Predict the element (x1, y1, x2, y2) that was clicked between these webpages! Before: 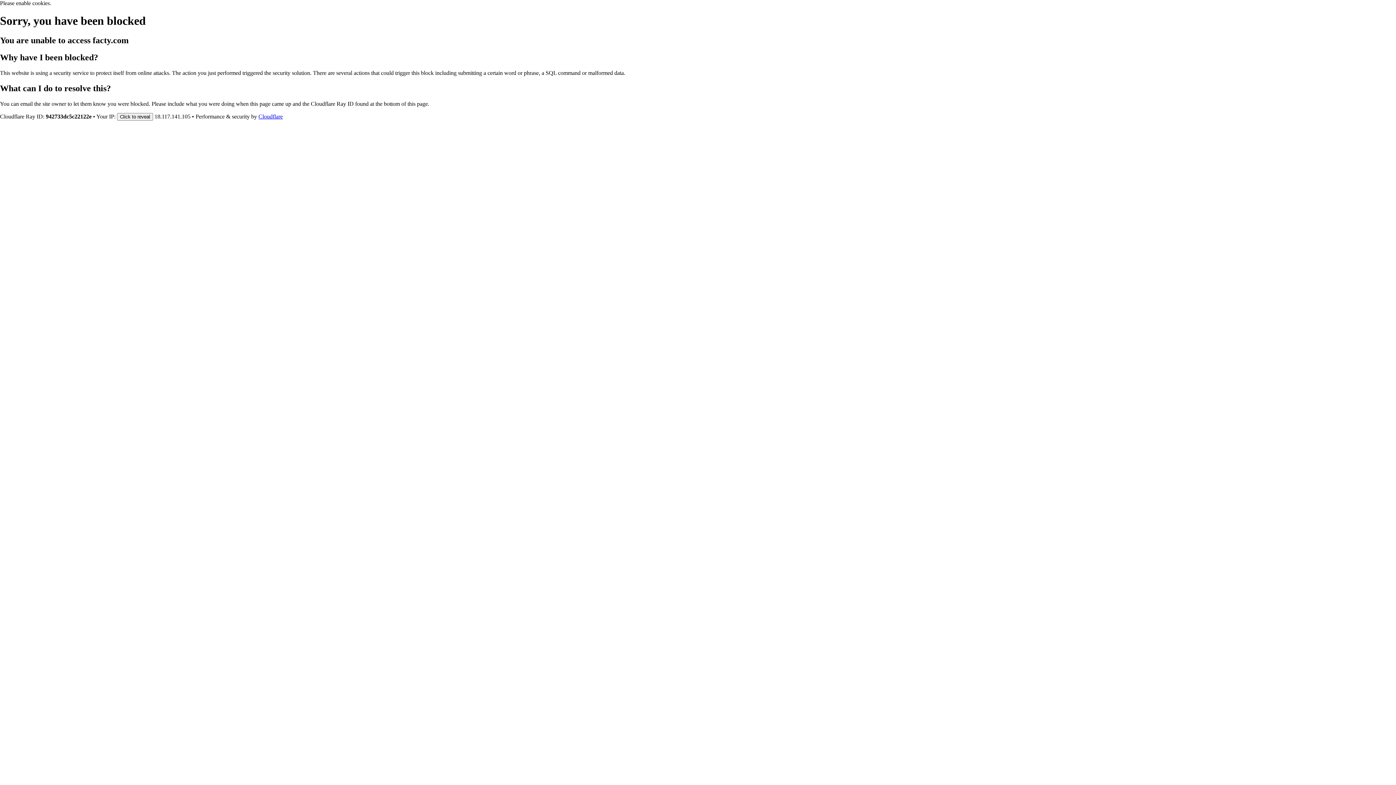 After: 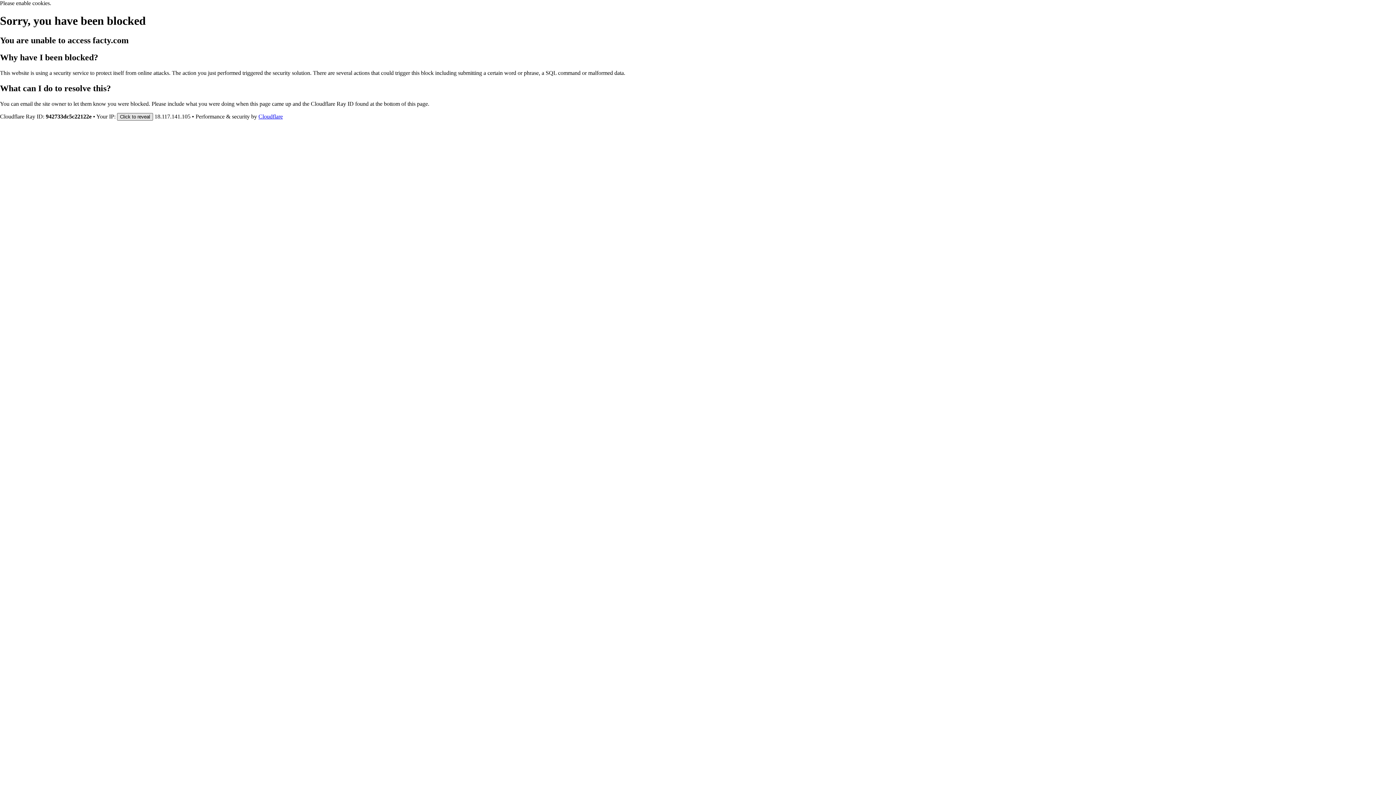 Action: label: Click to reveal bbox: (117, 112, 153, 120)